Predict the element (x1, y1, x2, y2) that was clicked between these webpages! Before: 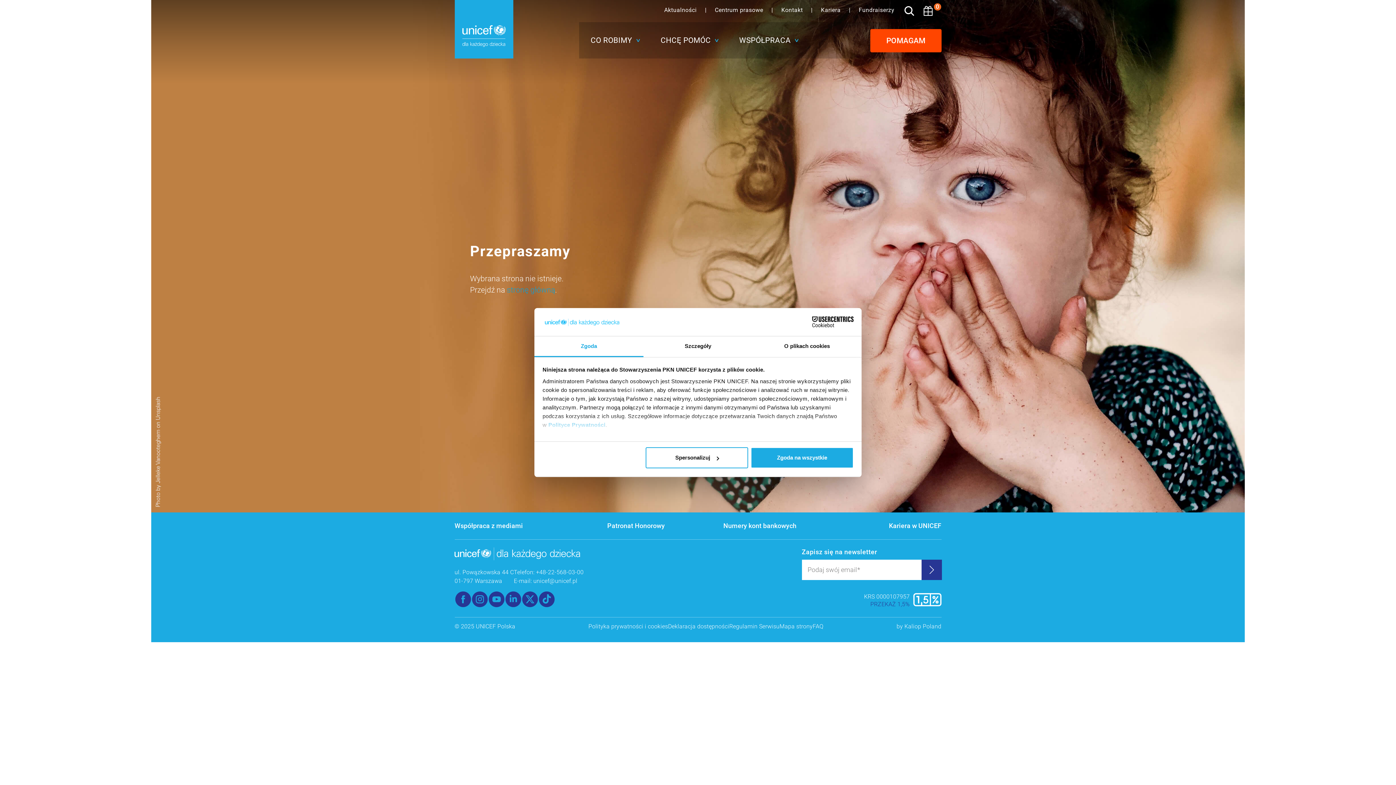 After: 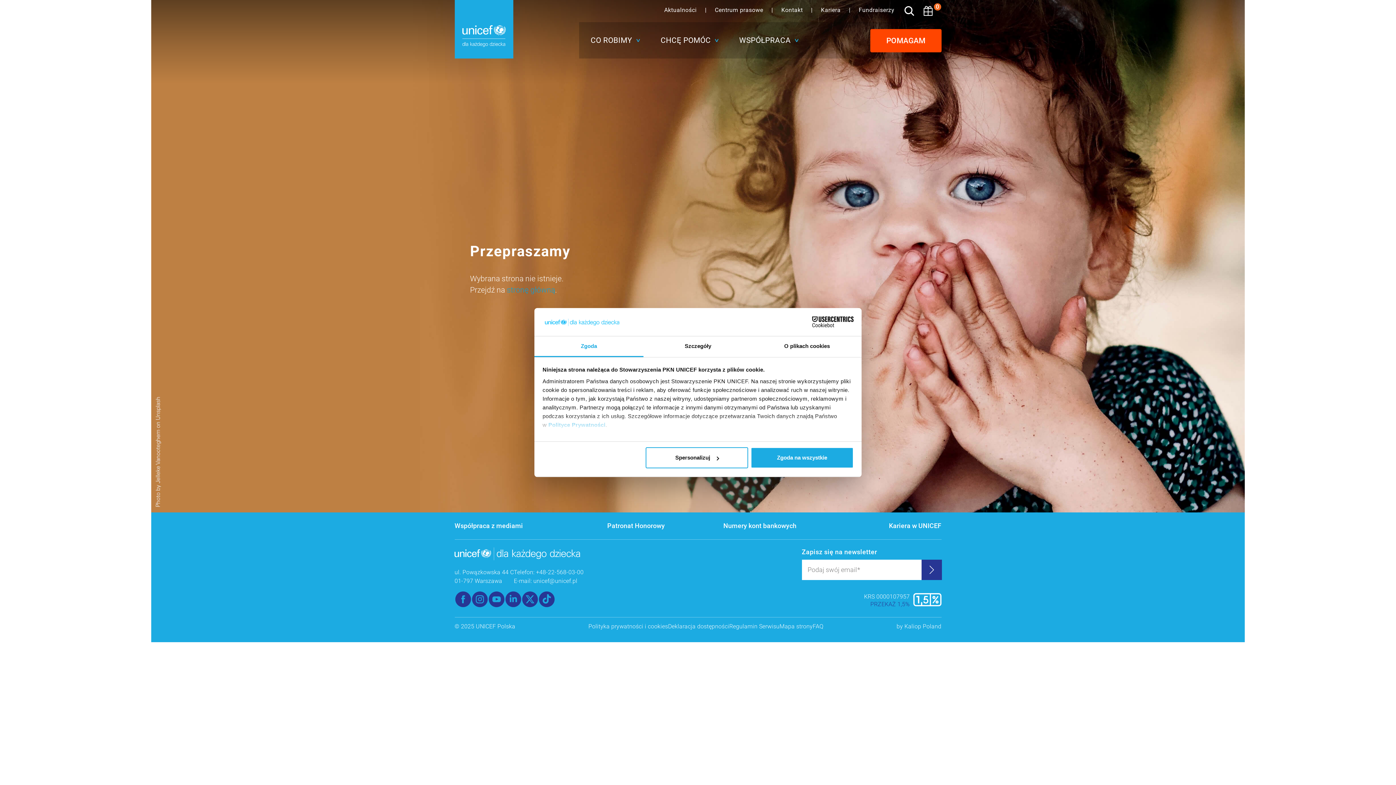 Action: label: Cookiebot - opens in a new window bbox: (790, 316, 853, 327)